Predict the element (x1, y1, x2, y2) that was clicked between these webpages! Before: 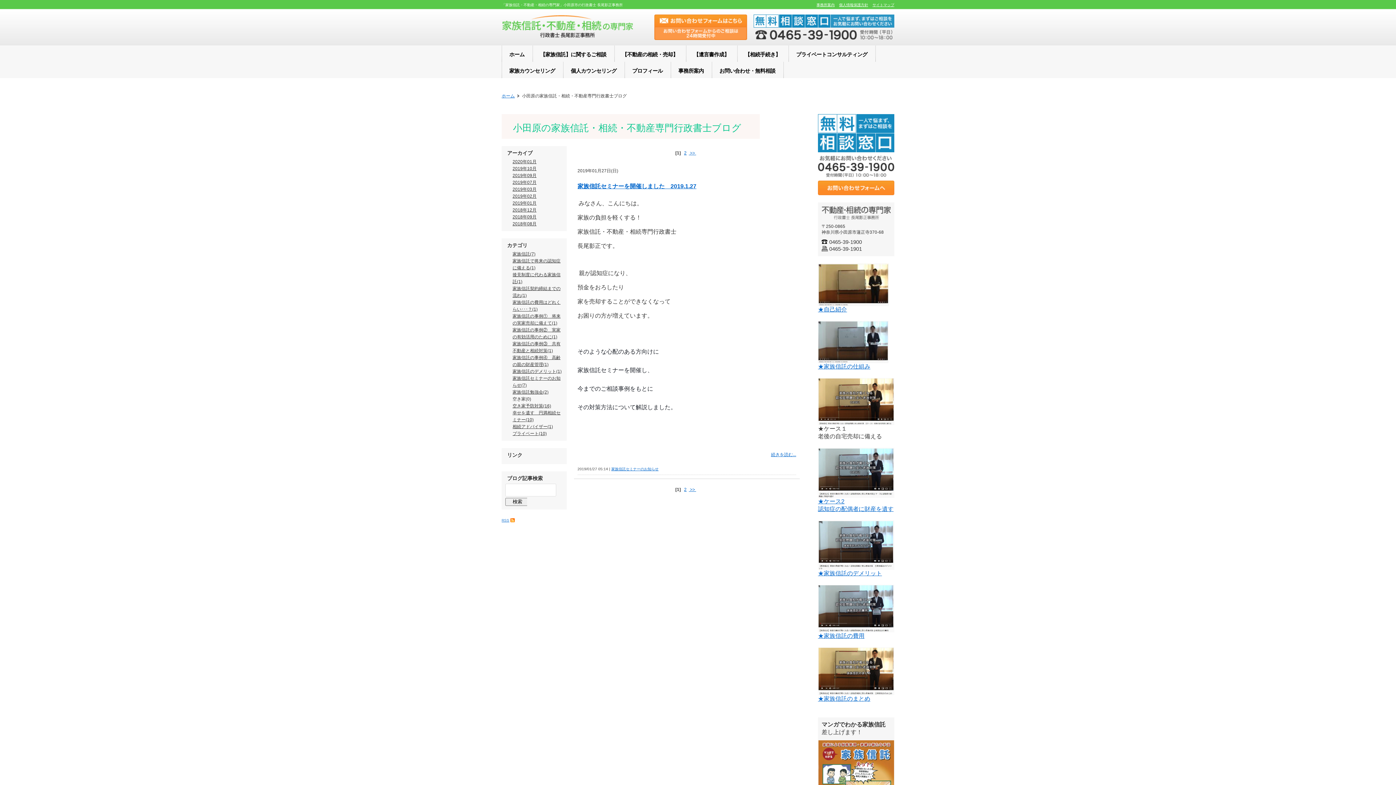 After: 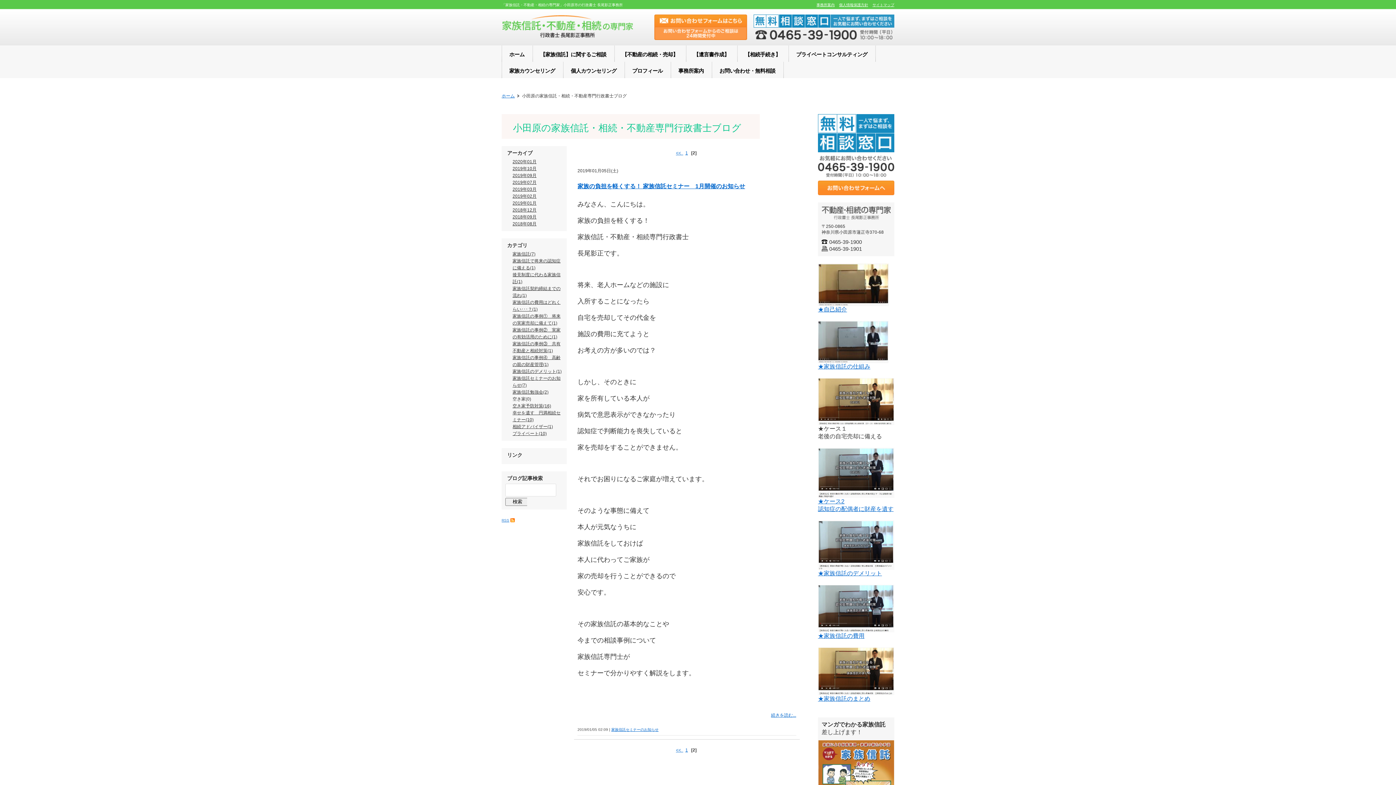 Action: bbox: (684, 150, 686, 155) label: 2